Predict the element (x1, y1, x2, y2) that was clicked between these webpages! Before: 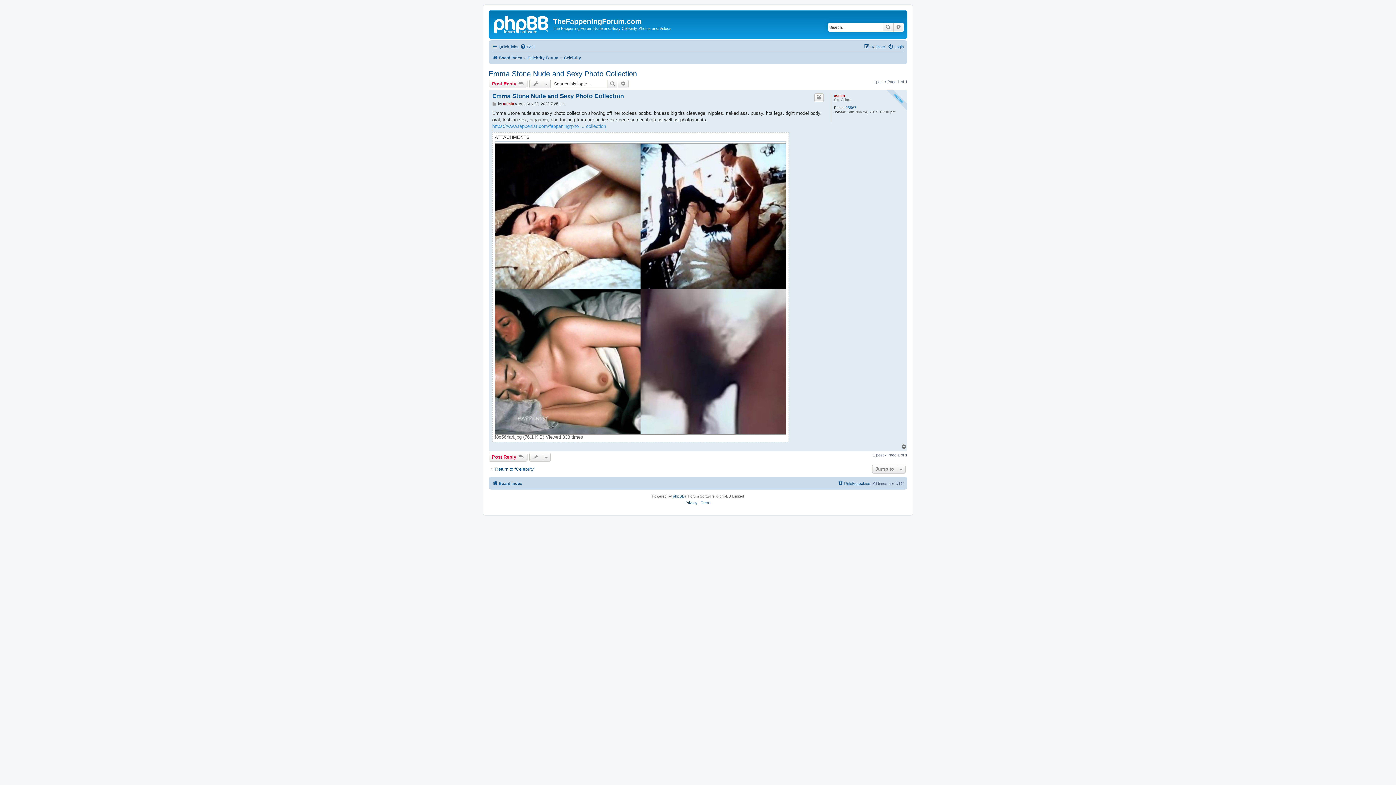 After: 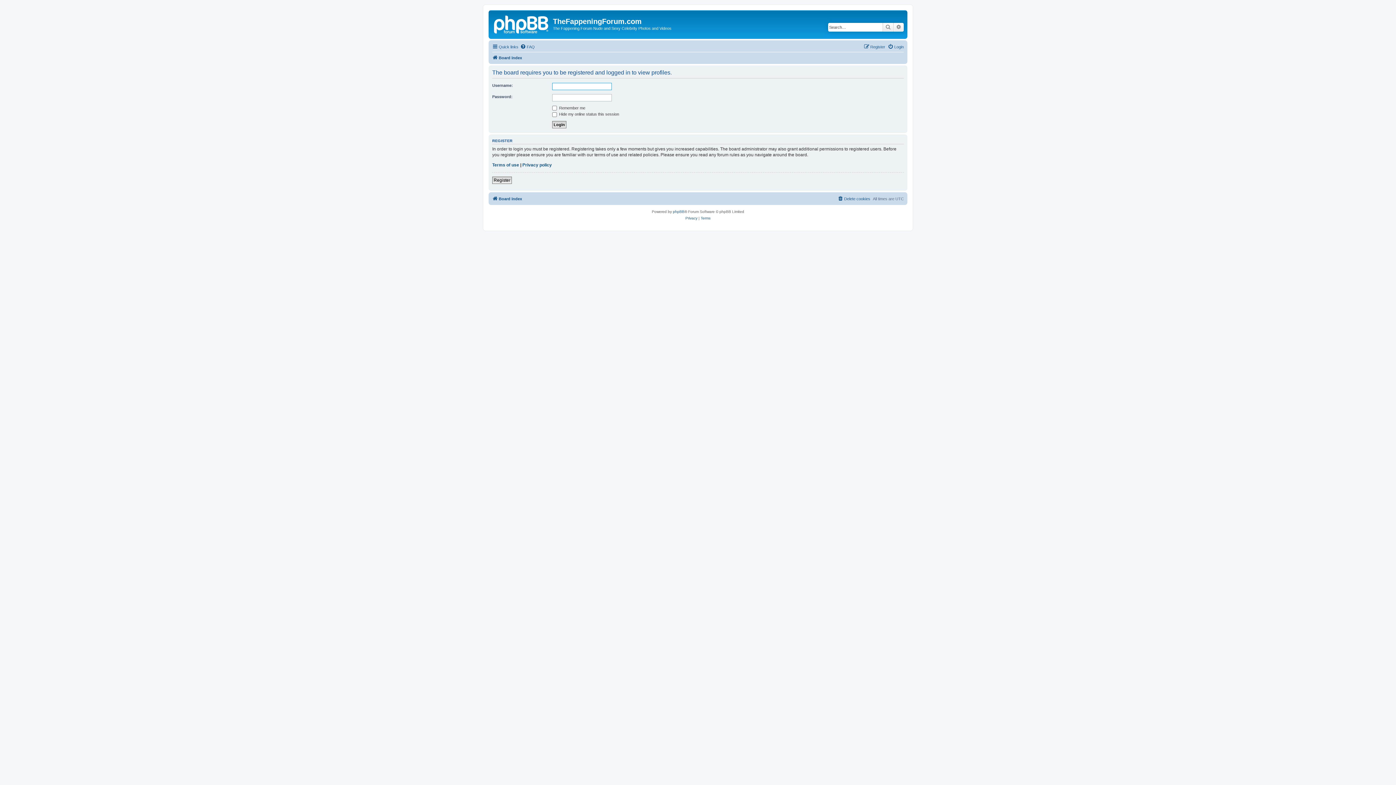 Action: bbox: (503, 101, 514, 105) label: admin